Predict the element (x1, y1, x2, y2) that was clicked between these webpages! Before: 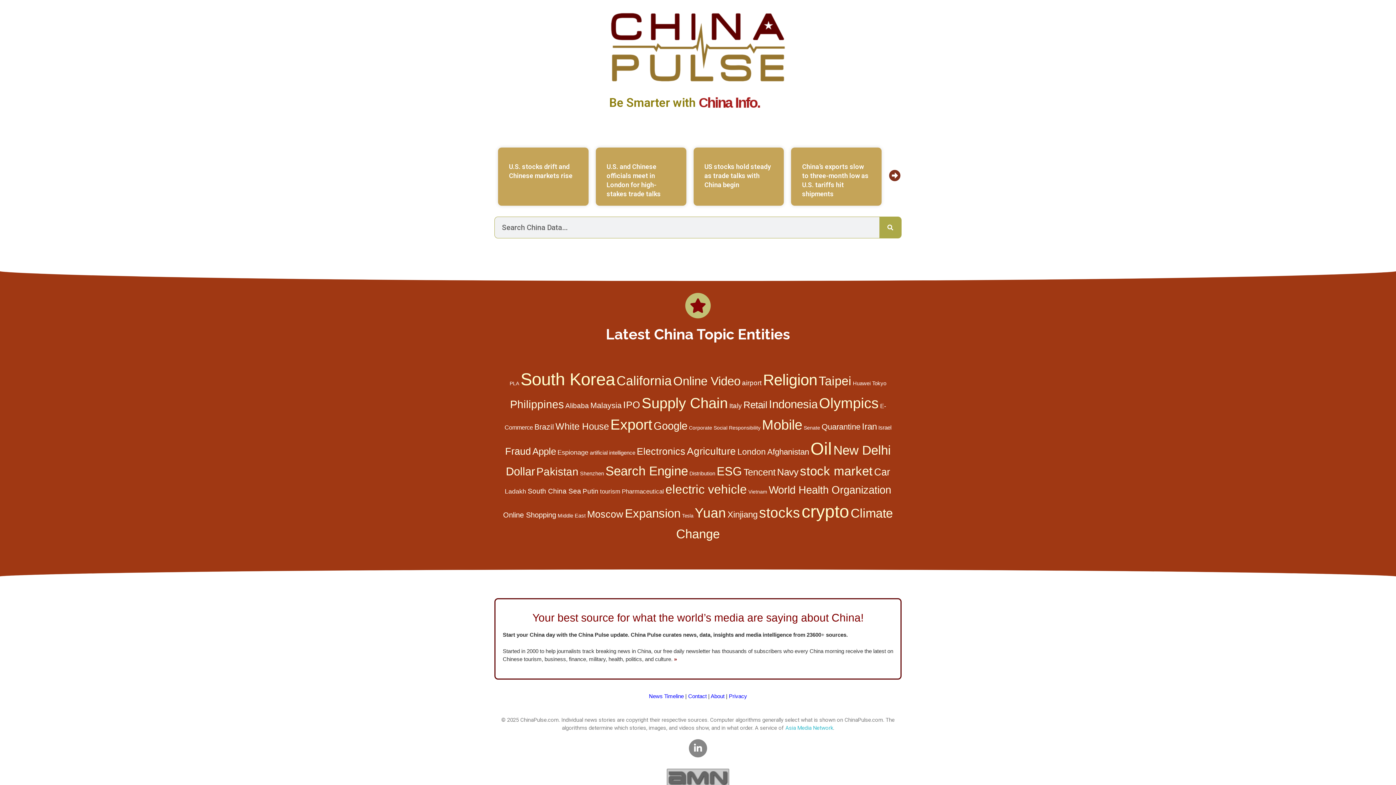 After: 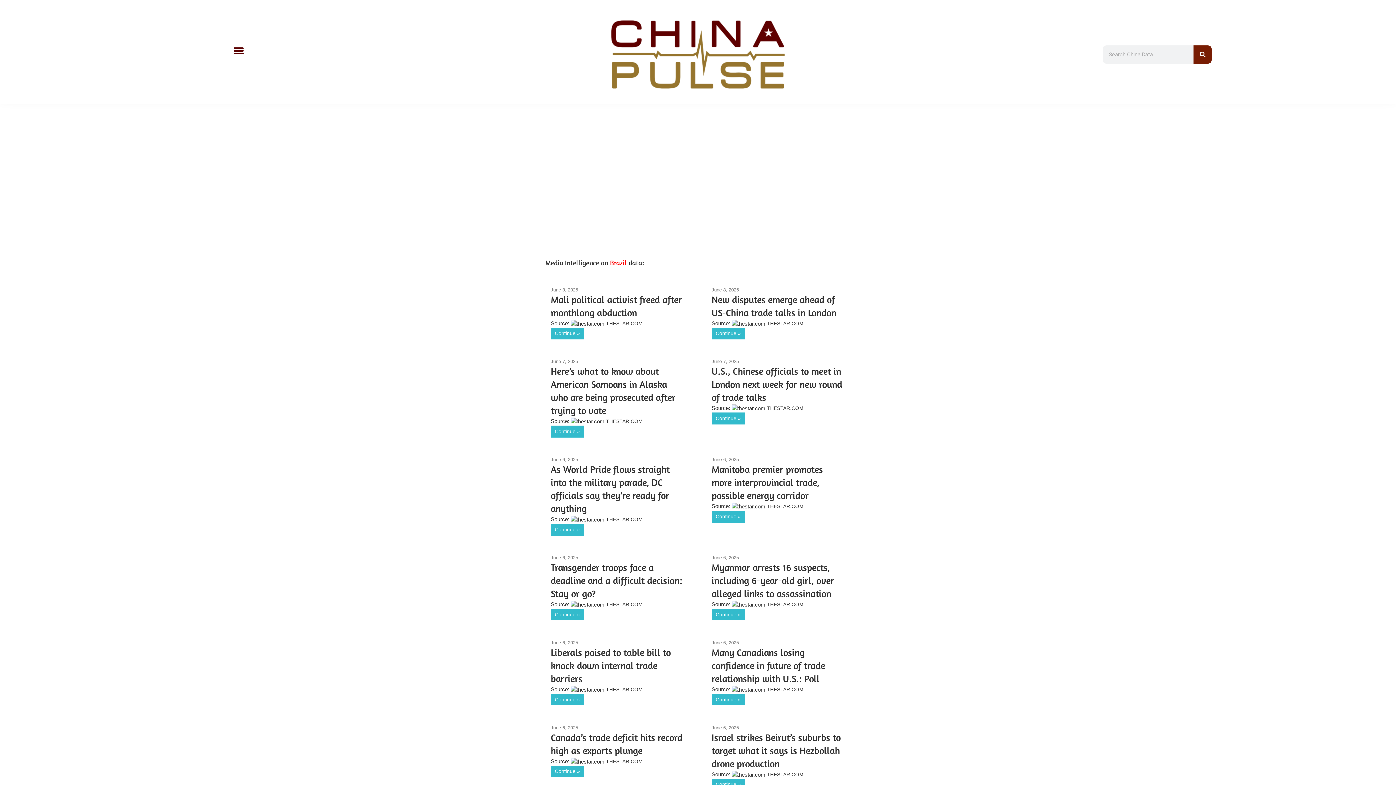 Action: label: Brazil bbox: (534, 422, 554, 431)